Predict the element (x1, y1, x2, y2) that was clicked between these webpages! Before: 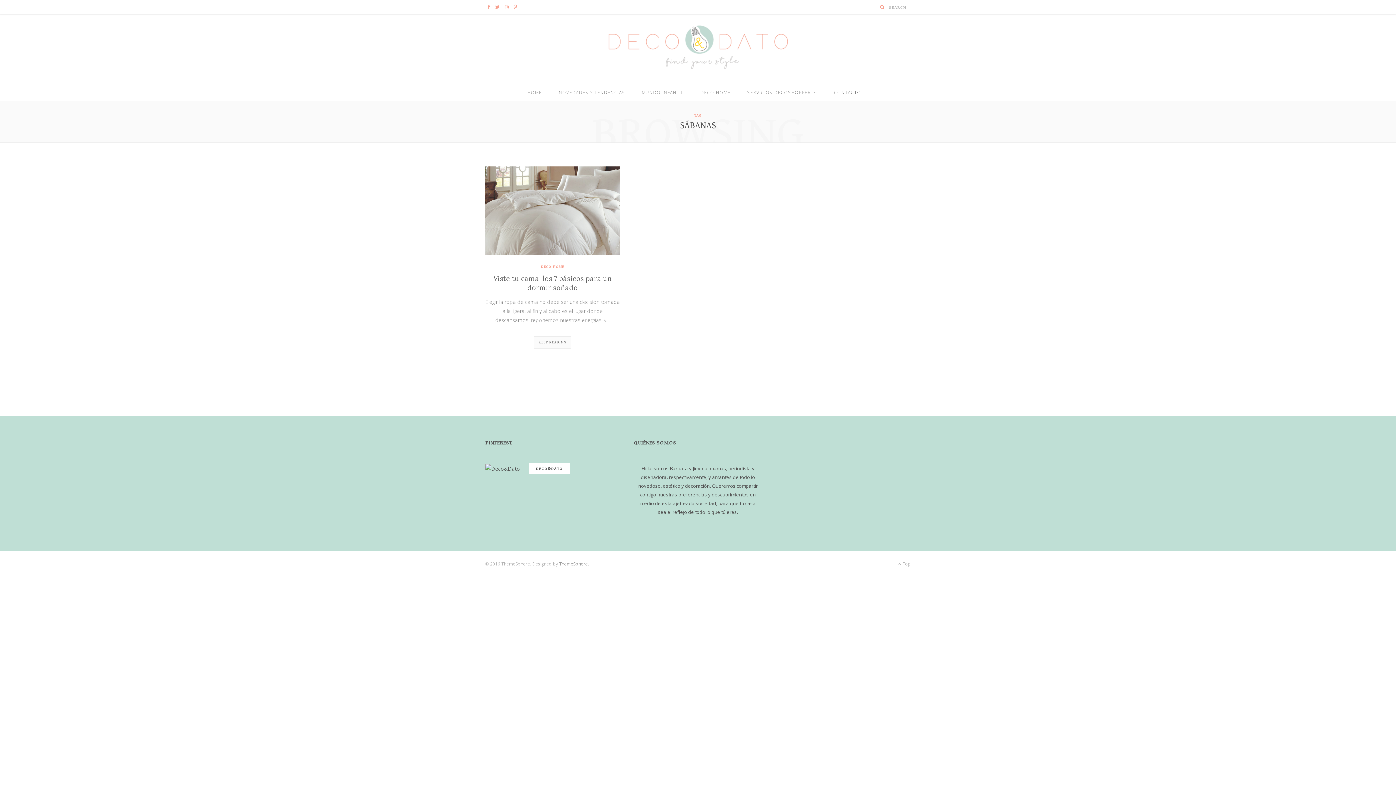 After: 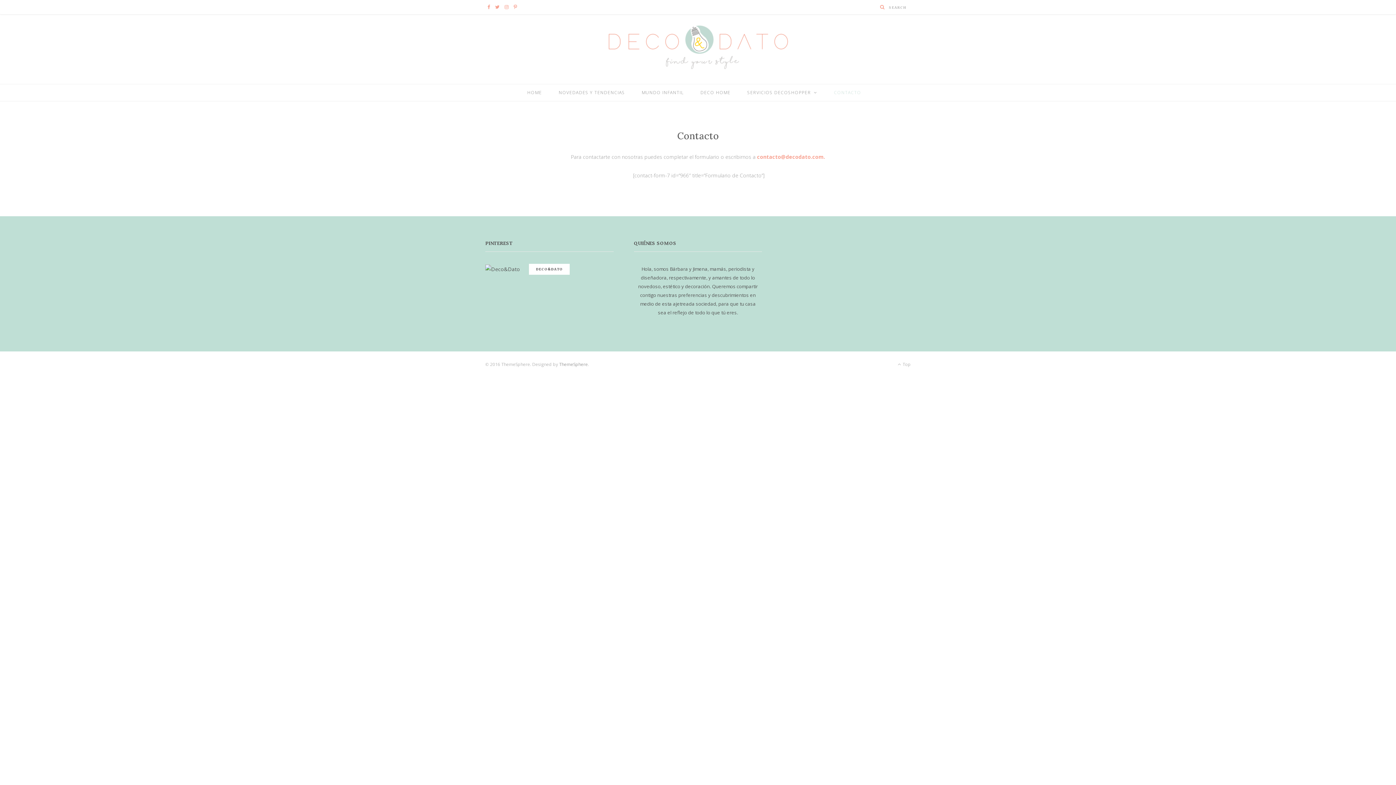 Action: label: CONTACTO bbox: (826, 84, 869, 101)